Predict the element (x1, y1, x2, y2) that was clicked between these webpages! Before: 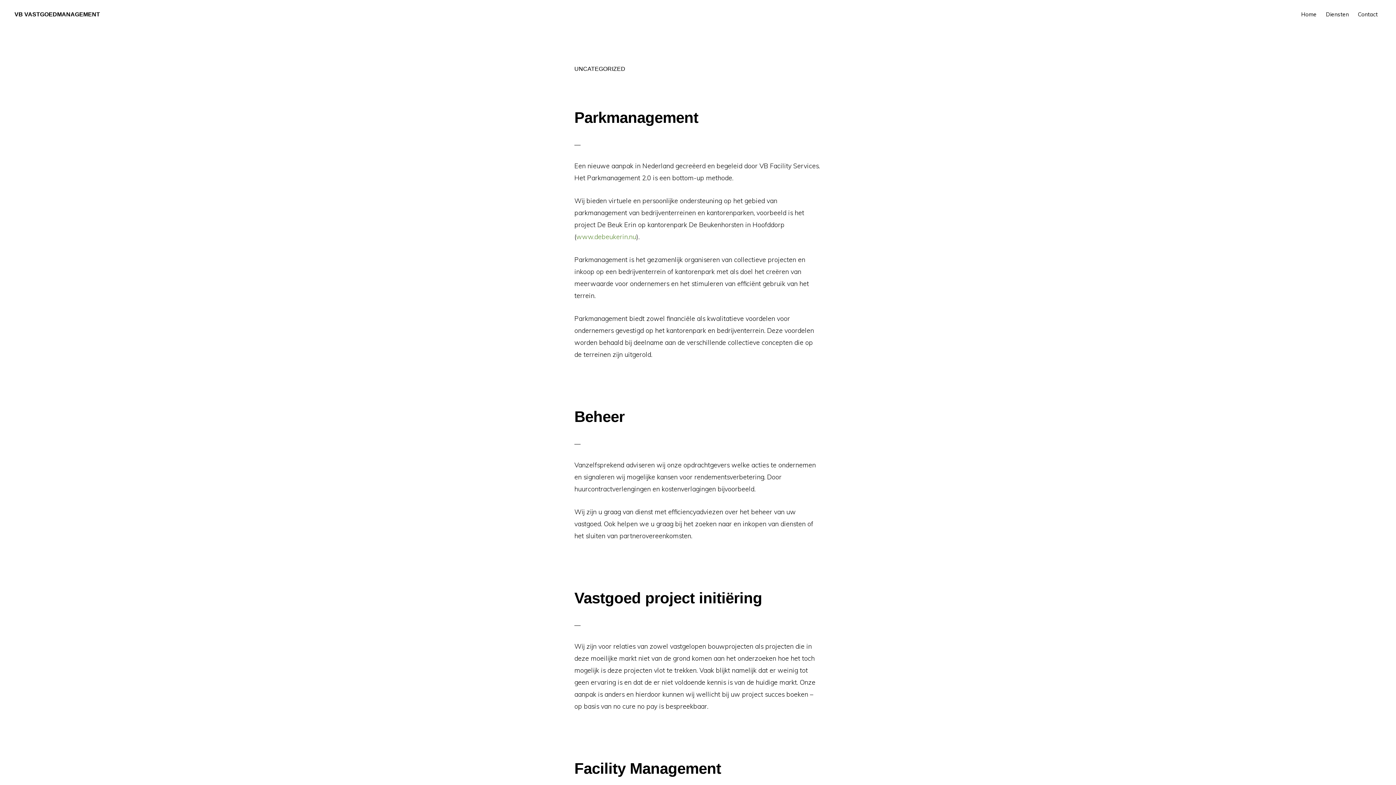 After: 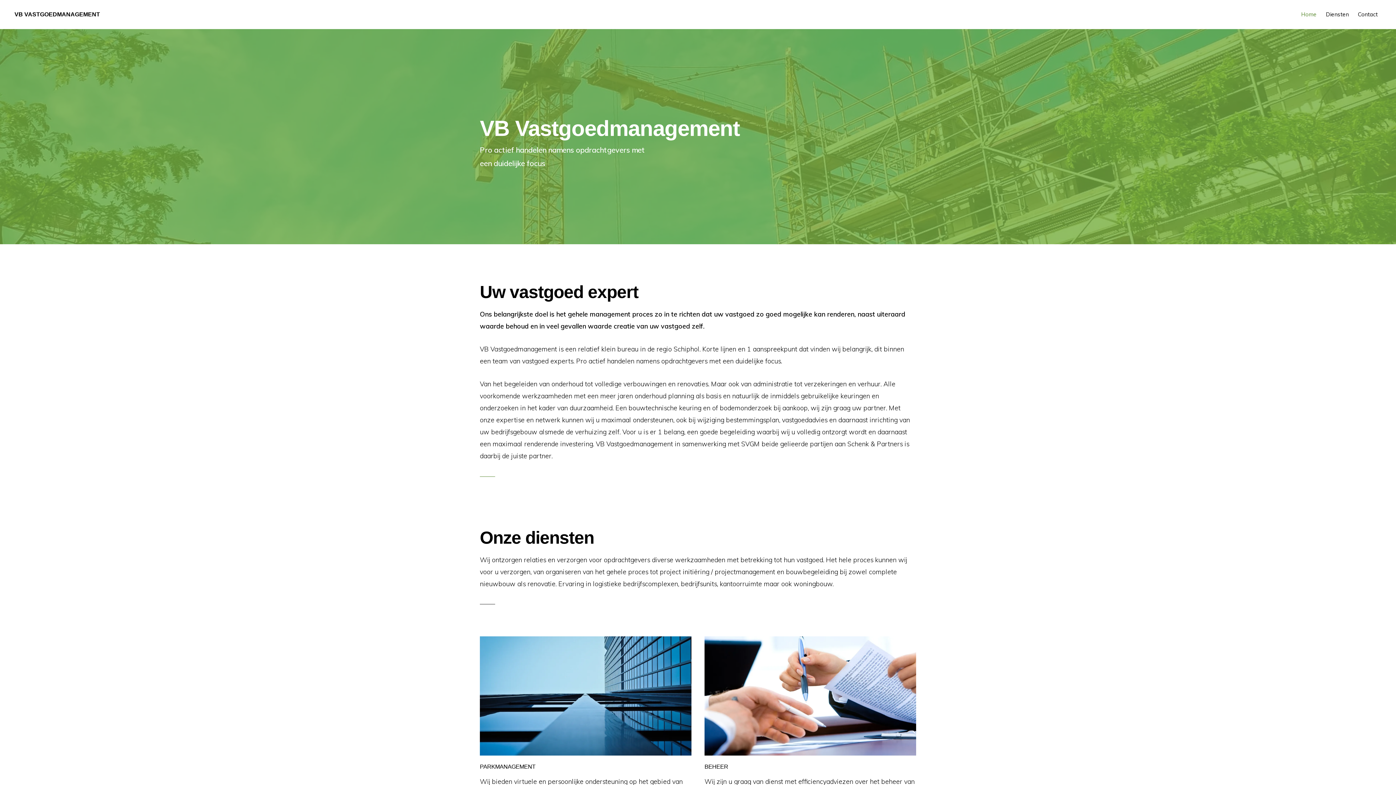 Action: bbox: (1297, 4, 1320, 24) label: Home